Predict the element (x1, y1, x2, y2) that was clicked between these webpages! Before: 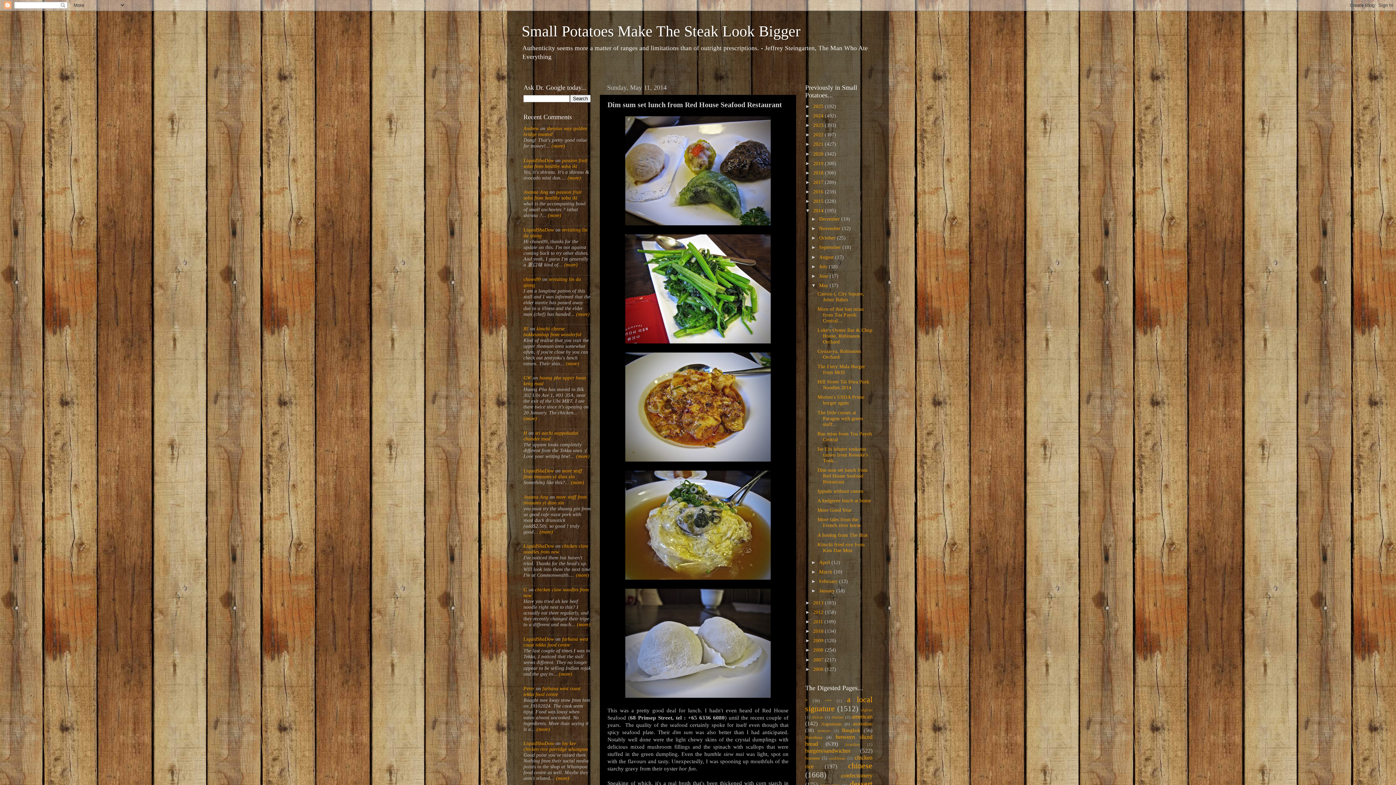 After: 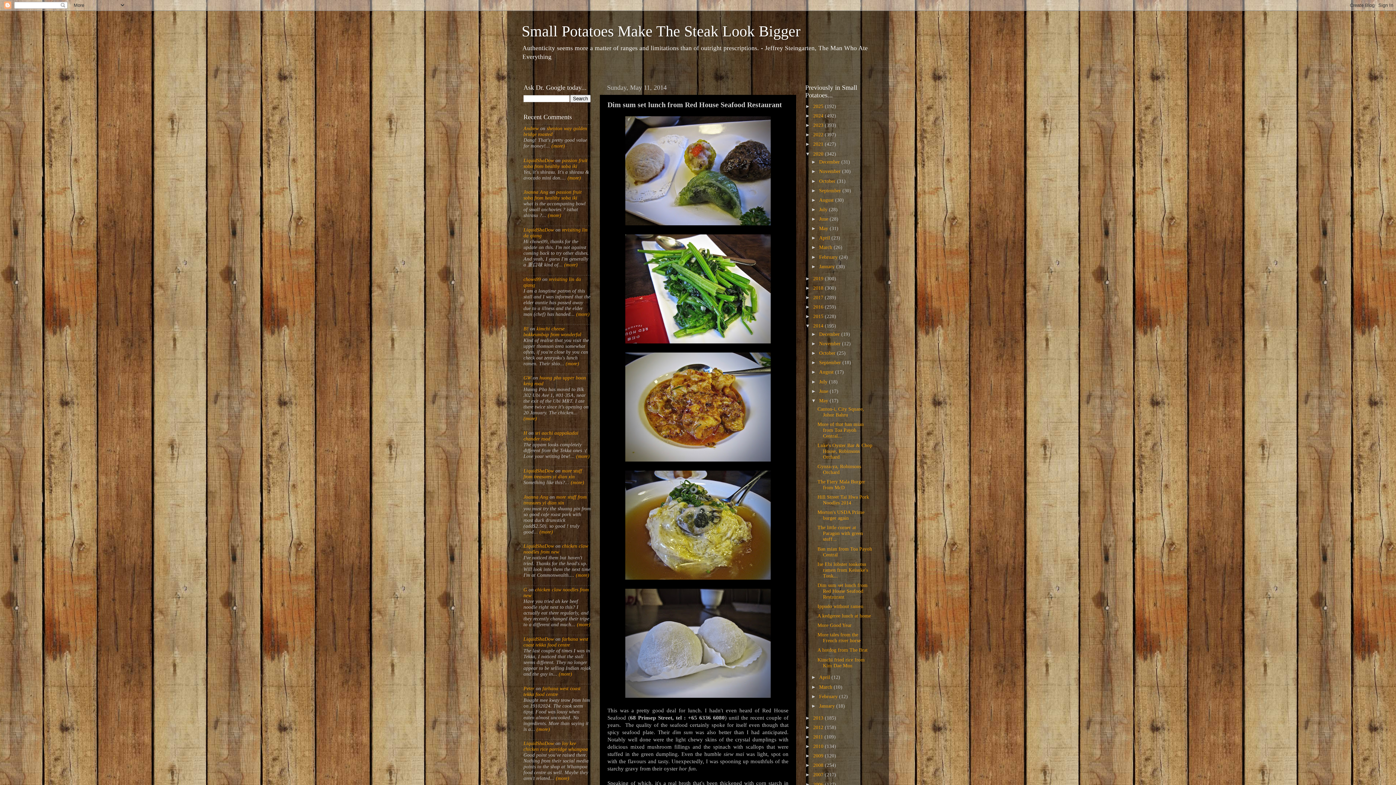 Action: label: ►   bbox: (805, 151, 813, 156)